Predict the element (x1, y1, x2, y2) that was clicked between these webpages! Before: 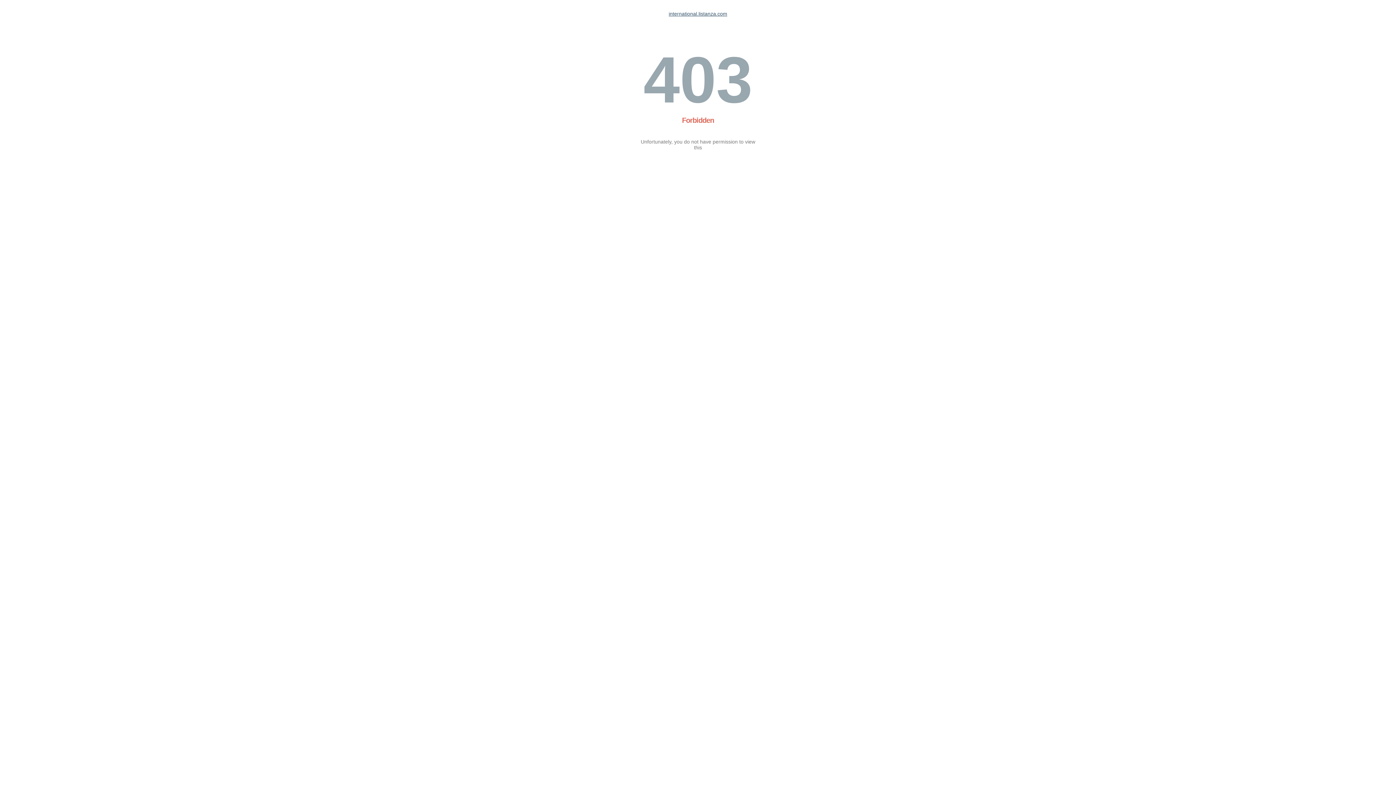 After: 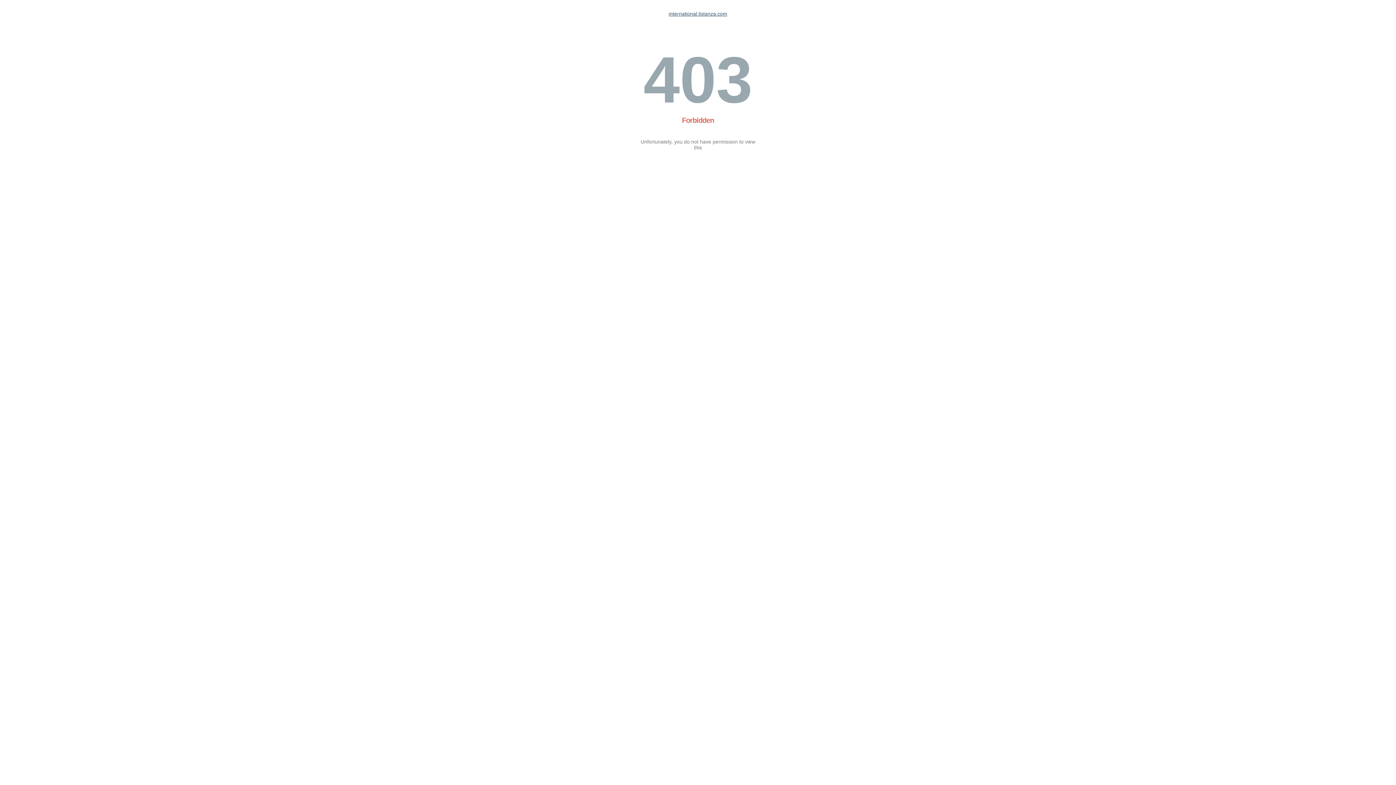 Action: bbox: (668, 10, 727, 16) label: international.listanza.com